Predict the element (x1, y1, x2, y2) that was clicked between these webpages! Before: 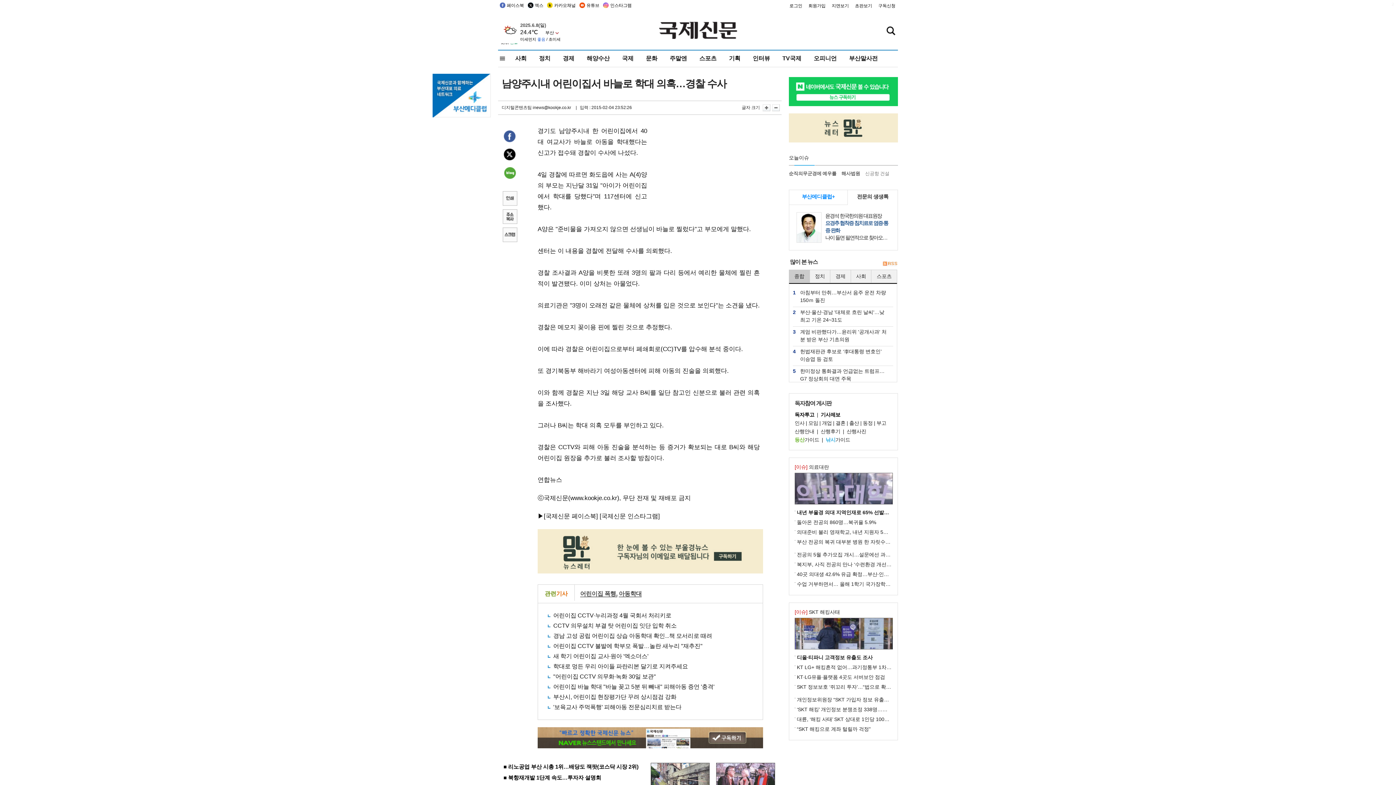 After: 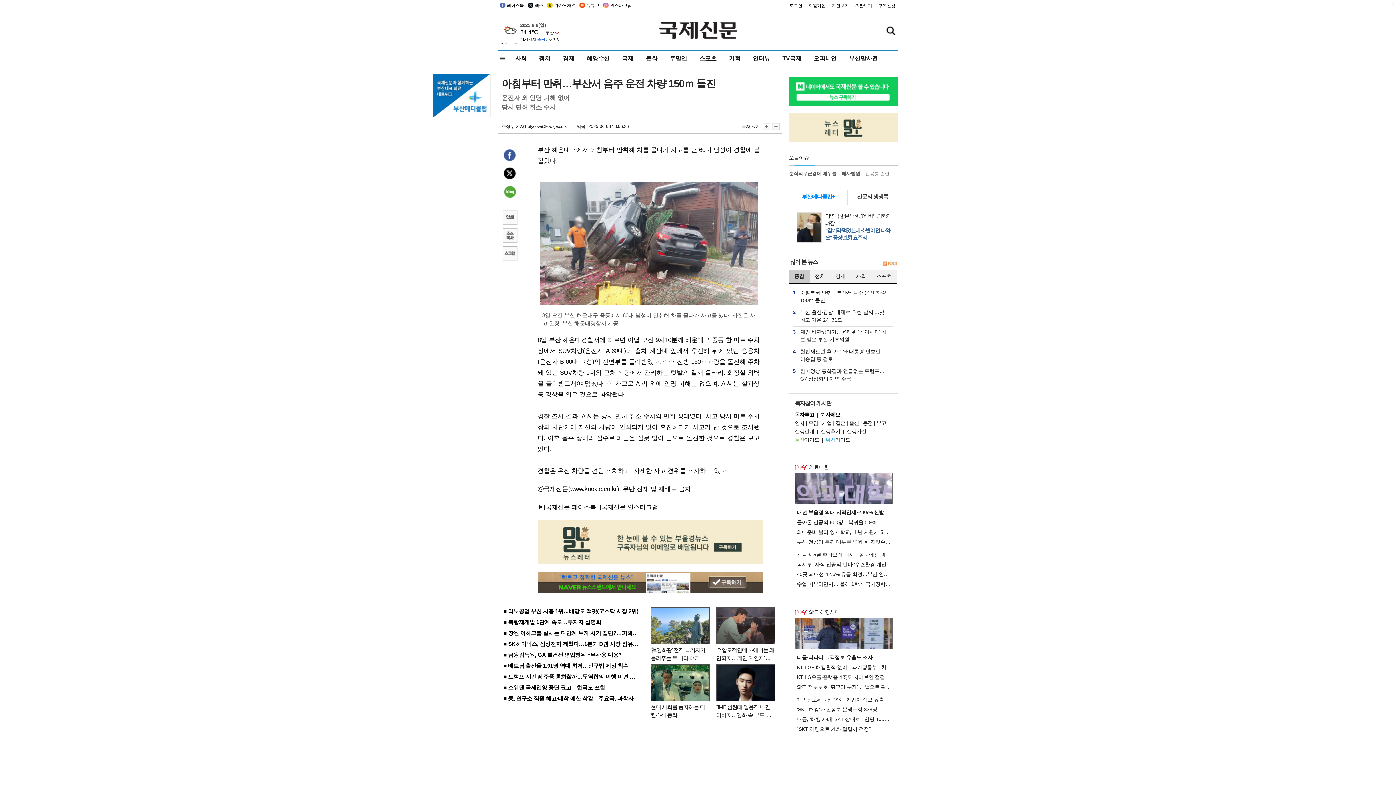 Action: bbox: (800, 299, 887, 305) label: 아침부터 만취…부산서 음주 운전 차량 150ｍ 돌진